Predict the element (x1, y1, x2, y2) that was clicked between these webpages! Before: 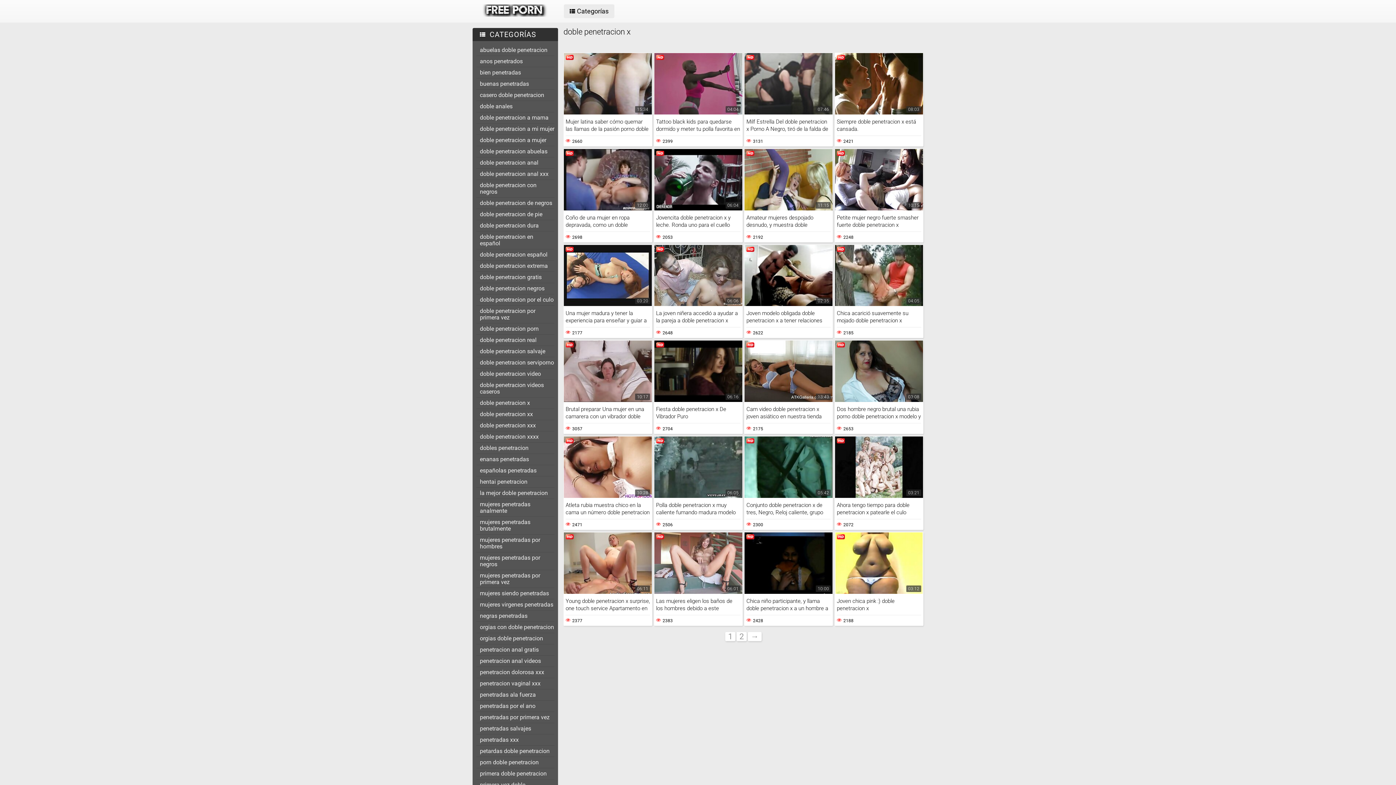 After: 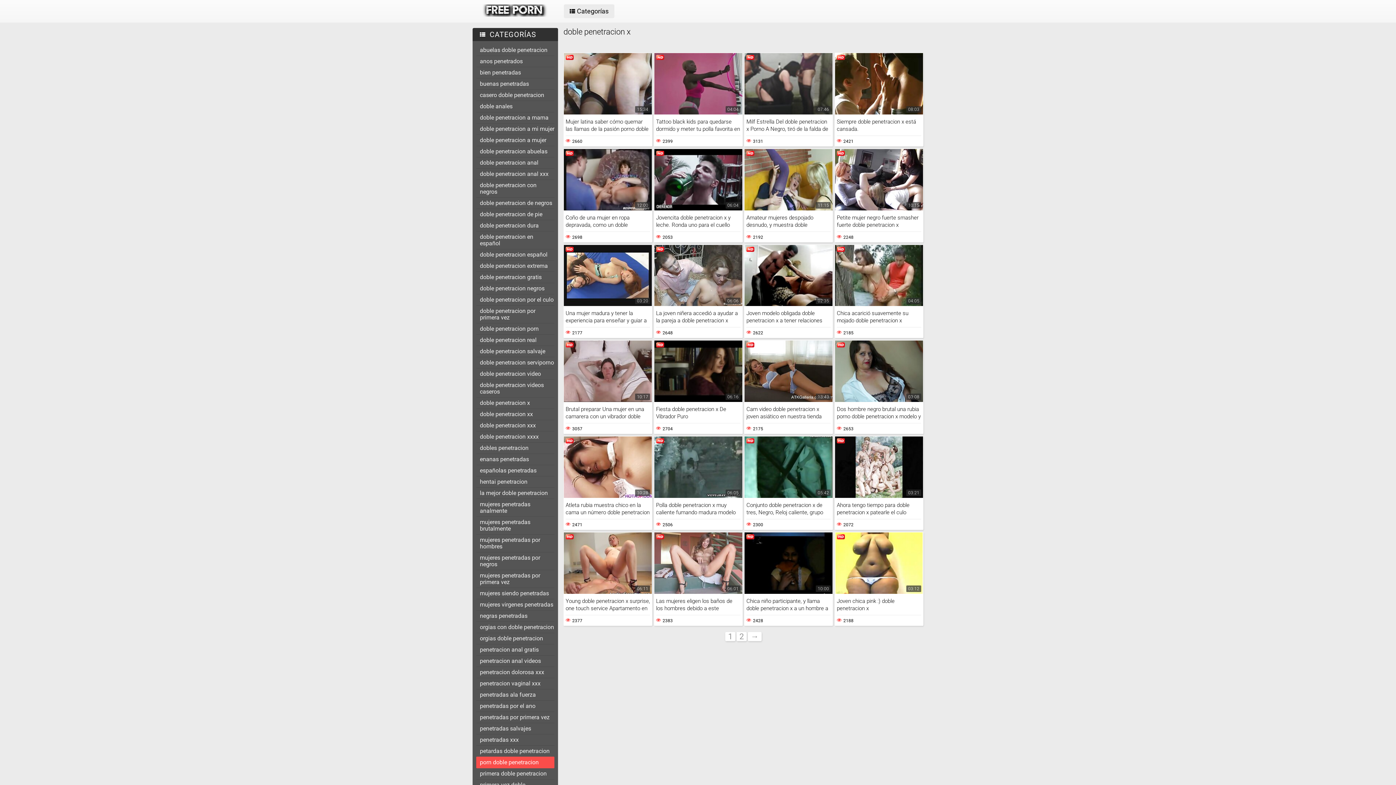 Action: bbox: (476, 757, 554, 768) label: porn doble penetracion